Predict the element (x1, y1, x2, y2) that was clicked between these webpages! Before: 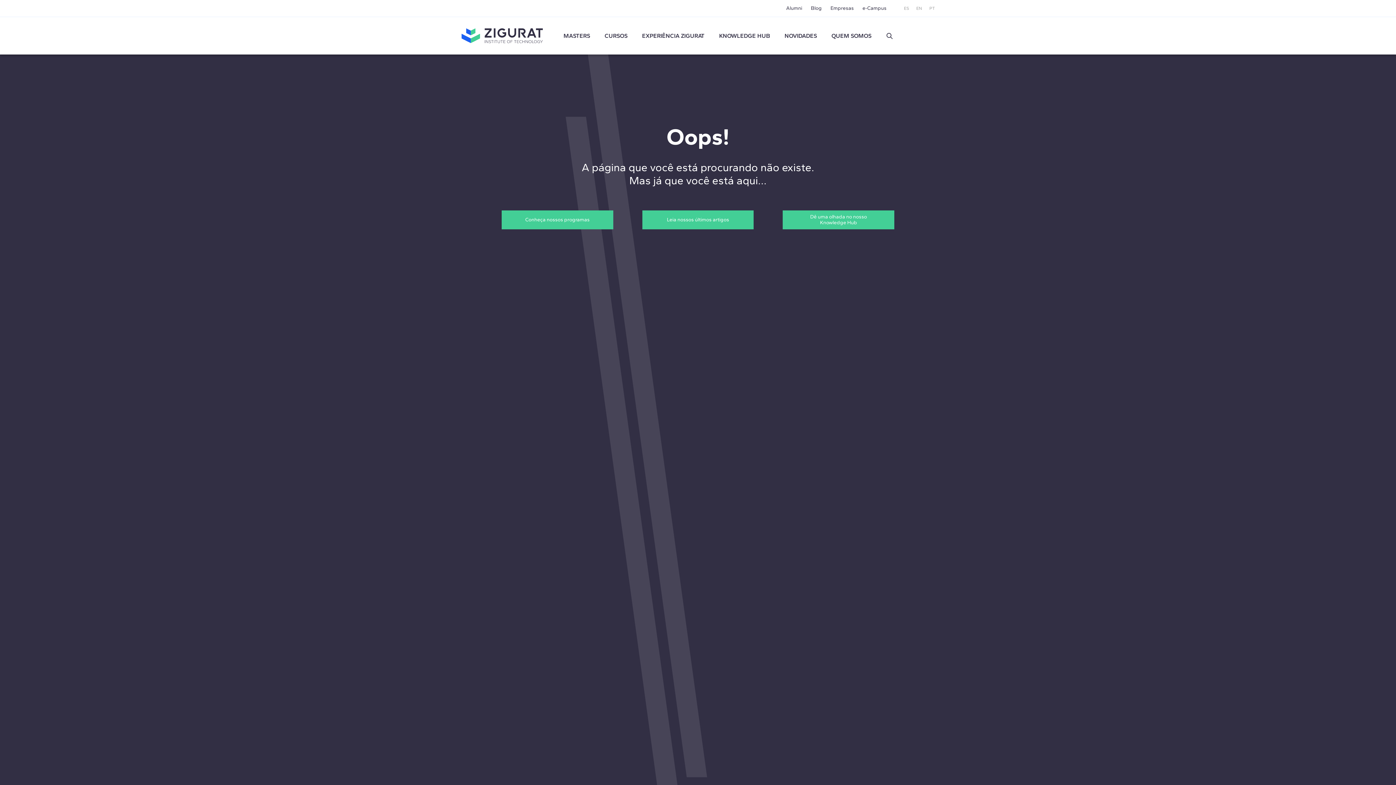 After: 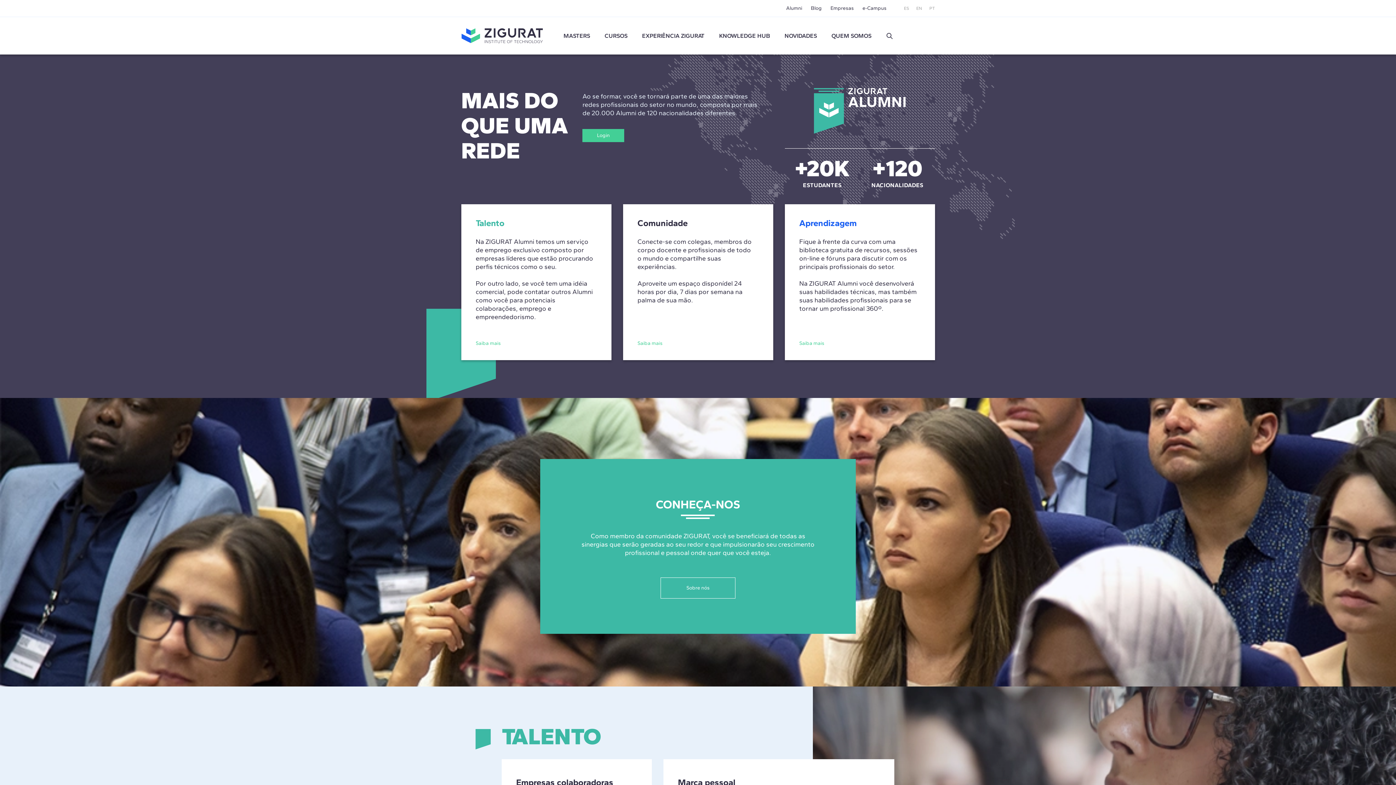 Action: label: Alumni bbox: (786, 5, 802, 11)